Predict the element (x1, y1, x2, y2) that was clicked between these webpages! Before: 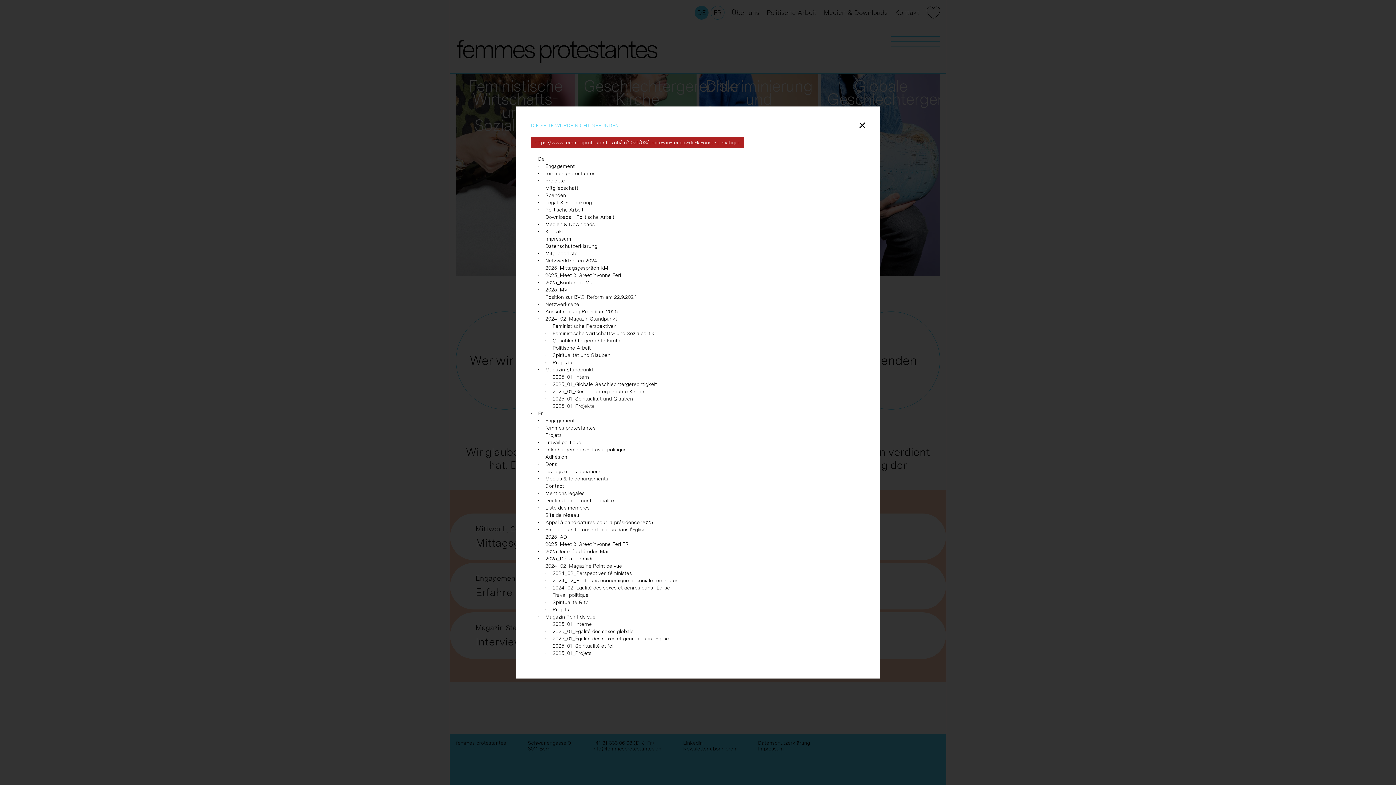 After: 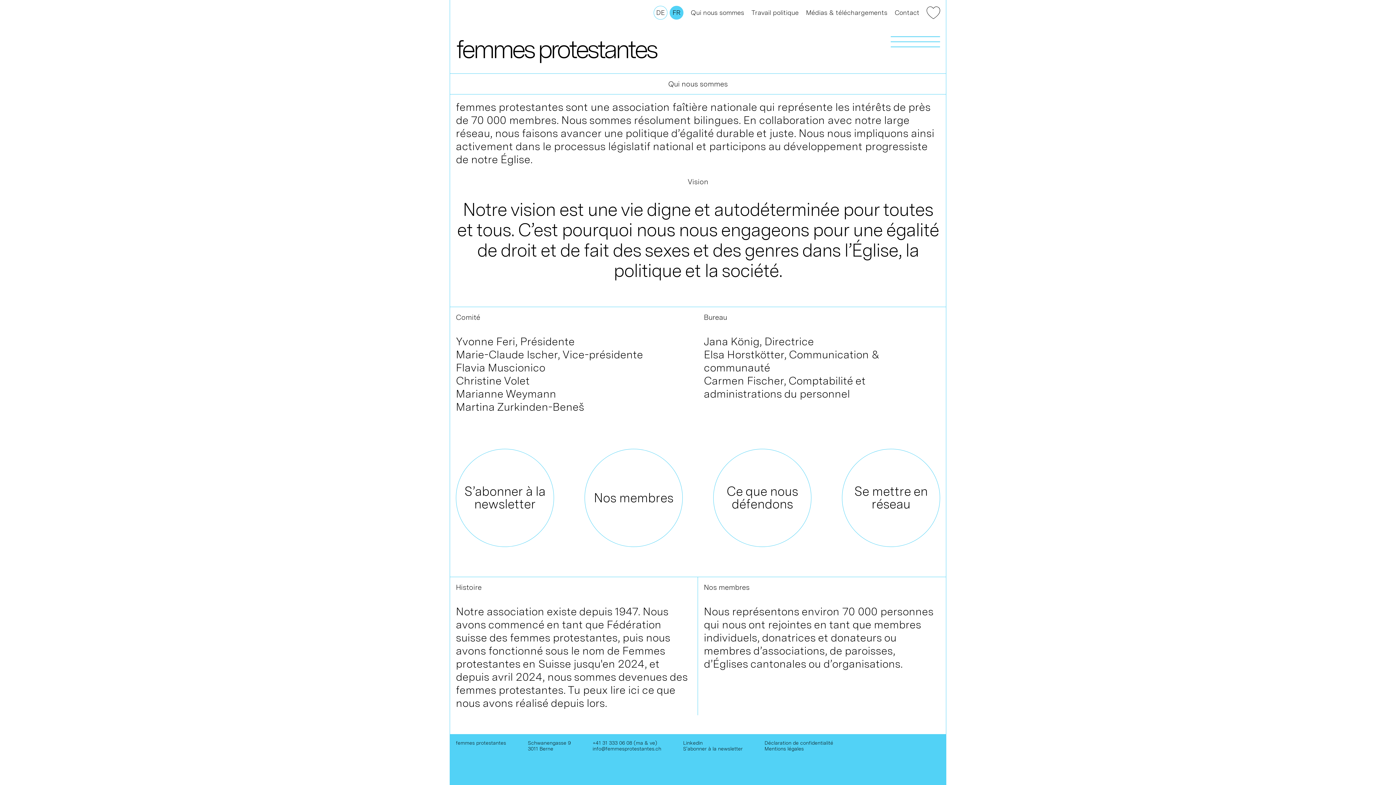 Action: bbox: (545, 425, 597, 430) label: femmes protestantes 